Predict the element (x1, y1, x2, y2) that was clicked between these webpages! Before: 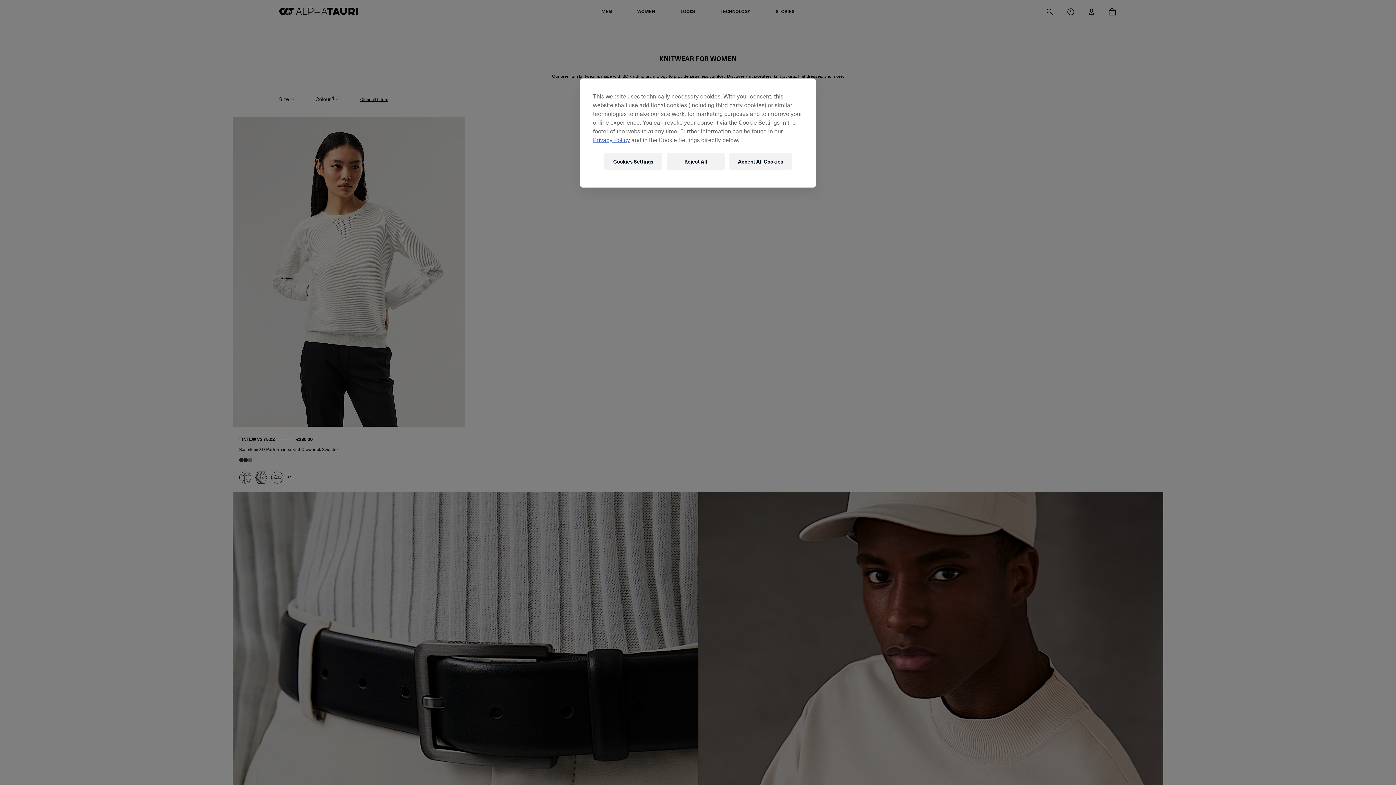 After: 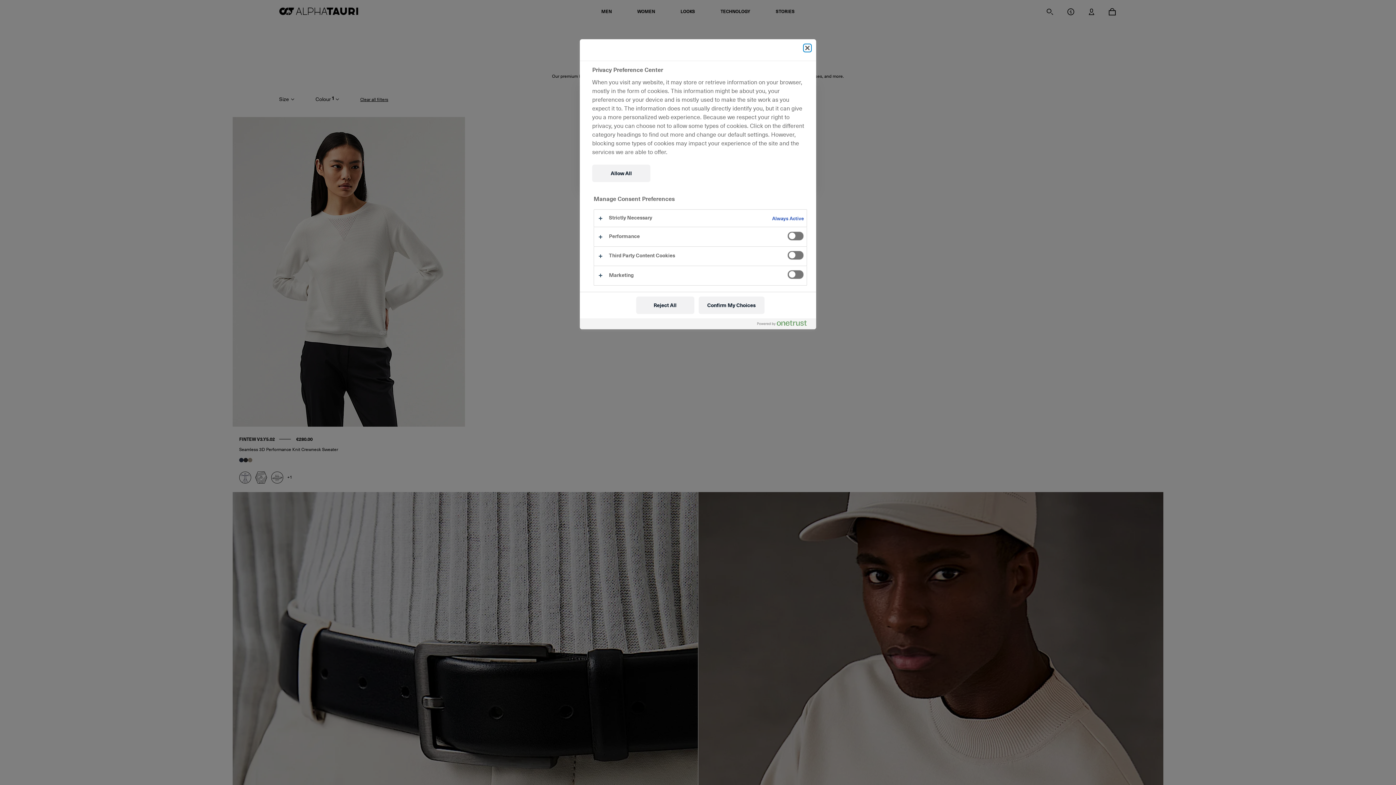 Action: label: Cookies Settings bbox: (604, 152, 662, 170)